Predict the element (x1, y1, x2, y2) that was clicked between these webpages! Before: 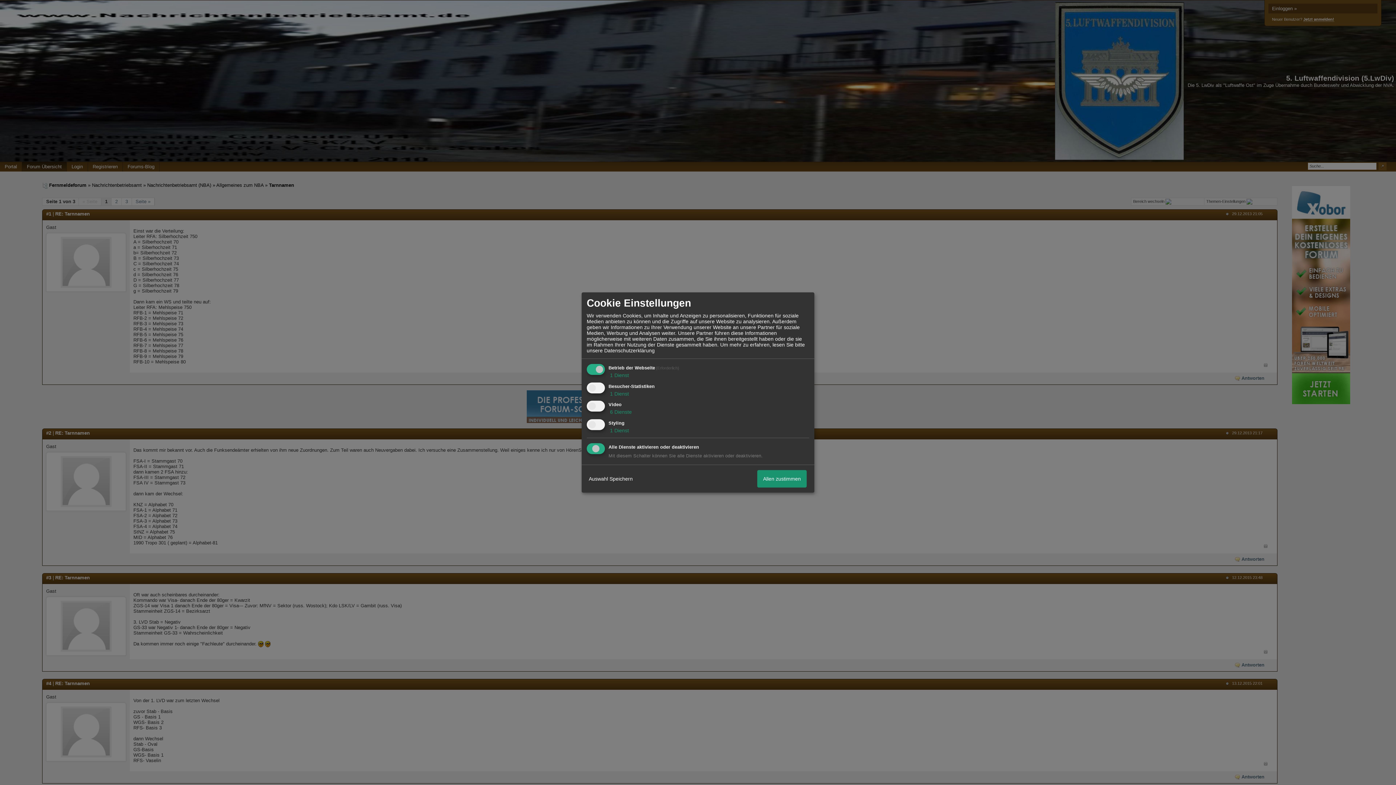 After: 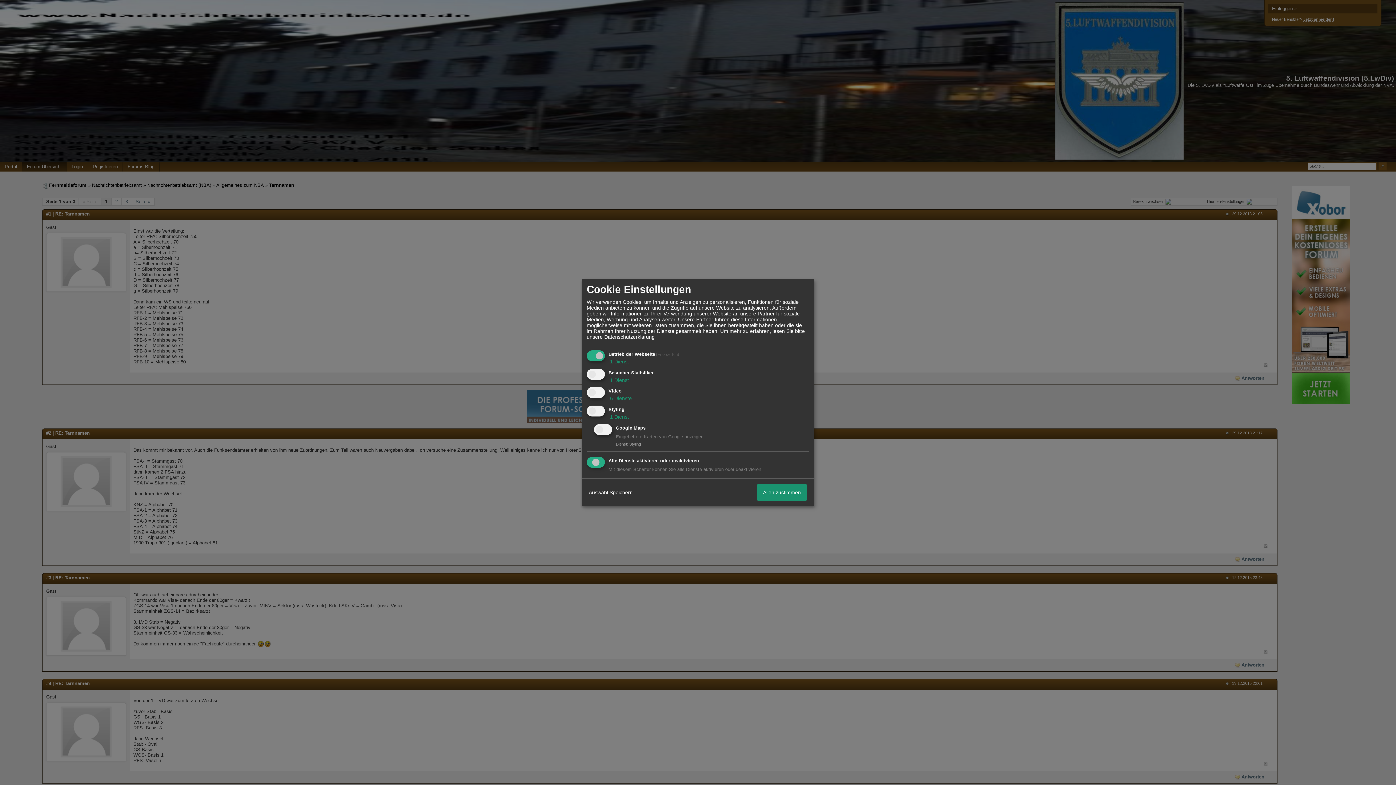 Action: bbox: (608, 427, 629, 433) label:  1 Dienst